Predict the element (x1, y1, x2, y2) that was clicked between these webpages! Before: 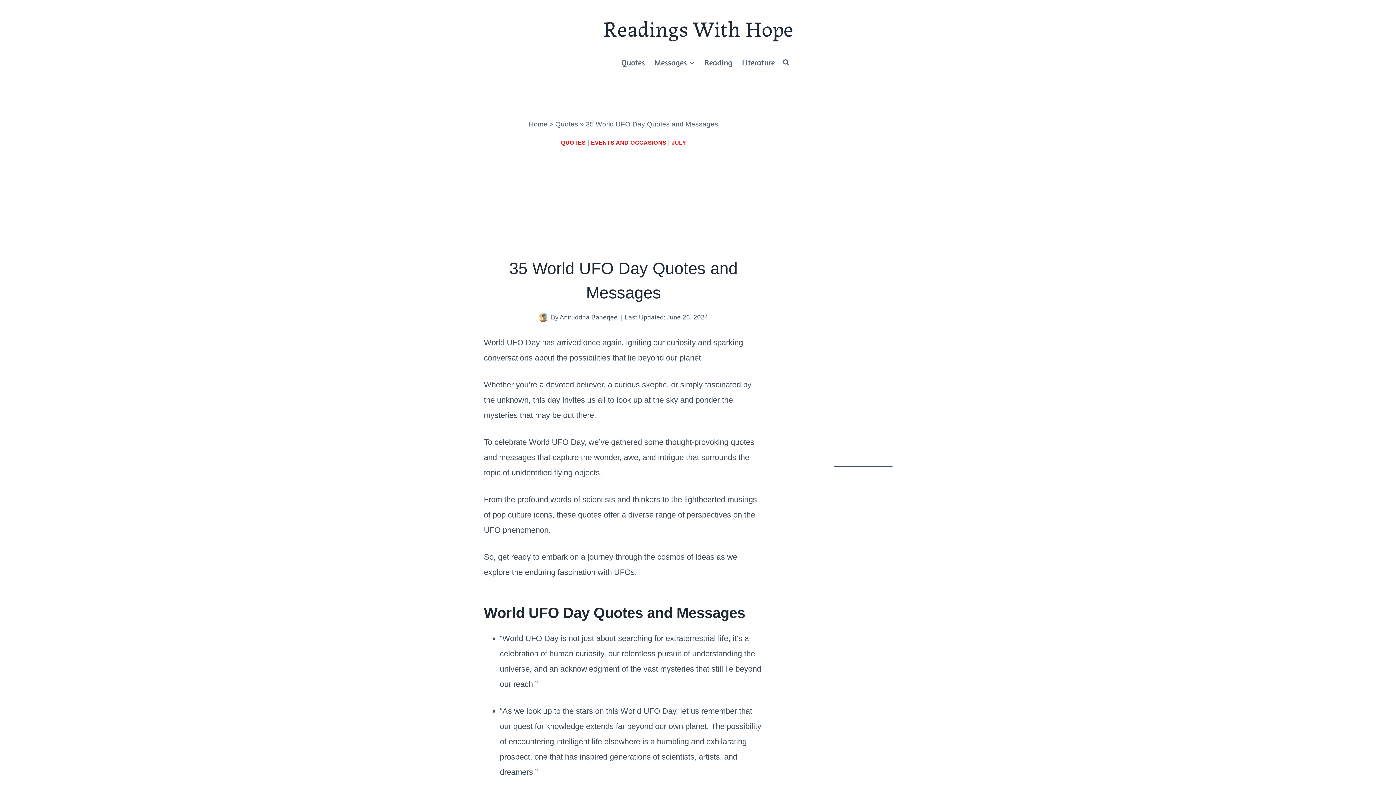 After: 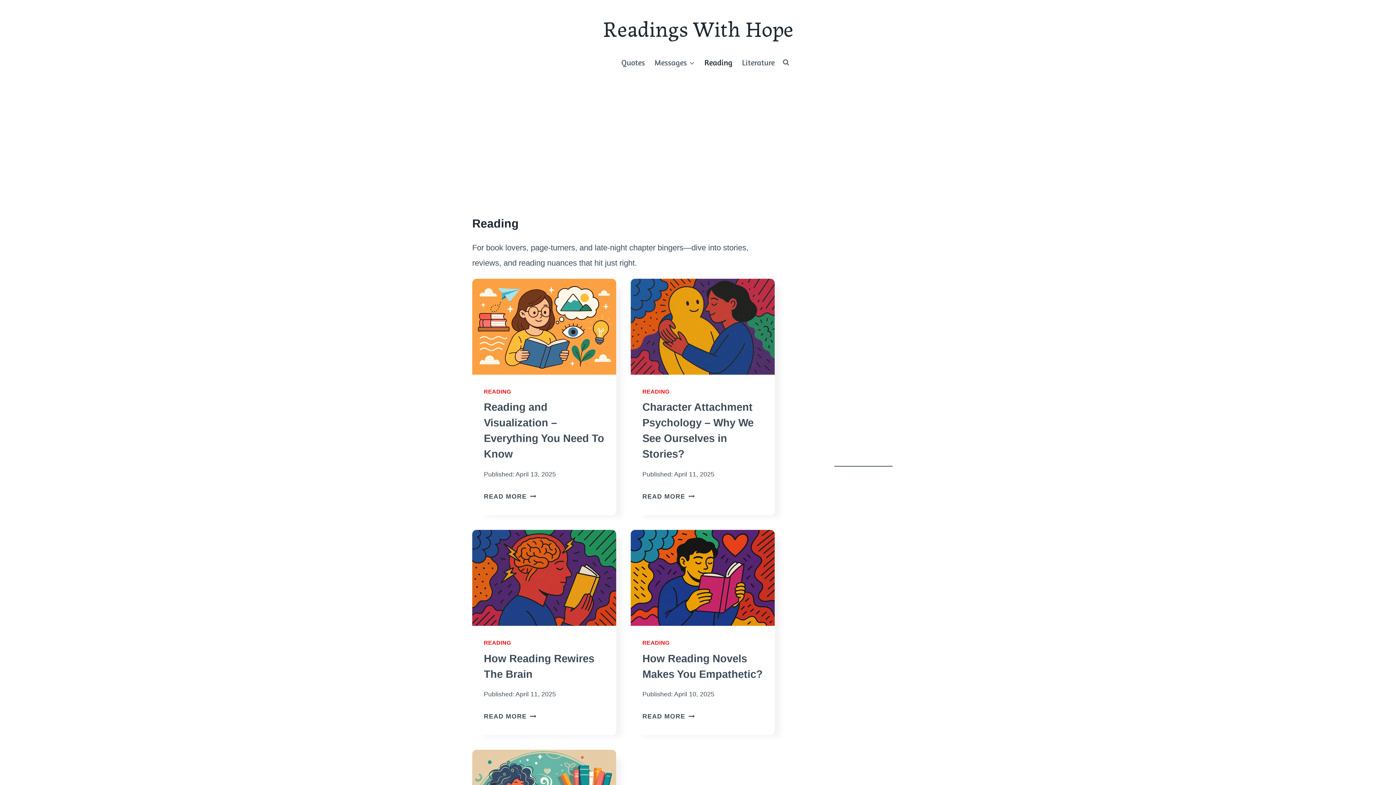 Action: label: Reading bbox: (699, 50, 737, 74)